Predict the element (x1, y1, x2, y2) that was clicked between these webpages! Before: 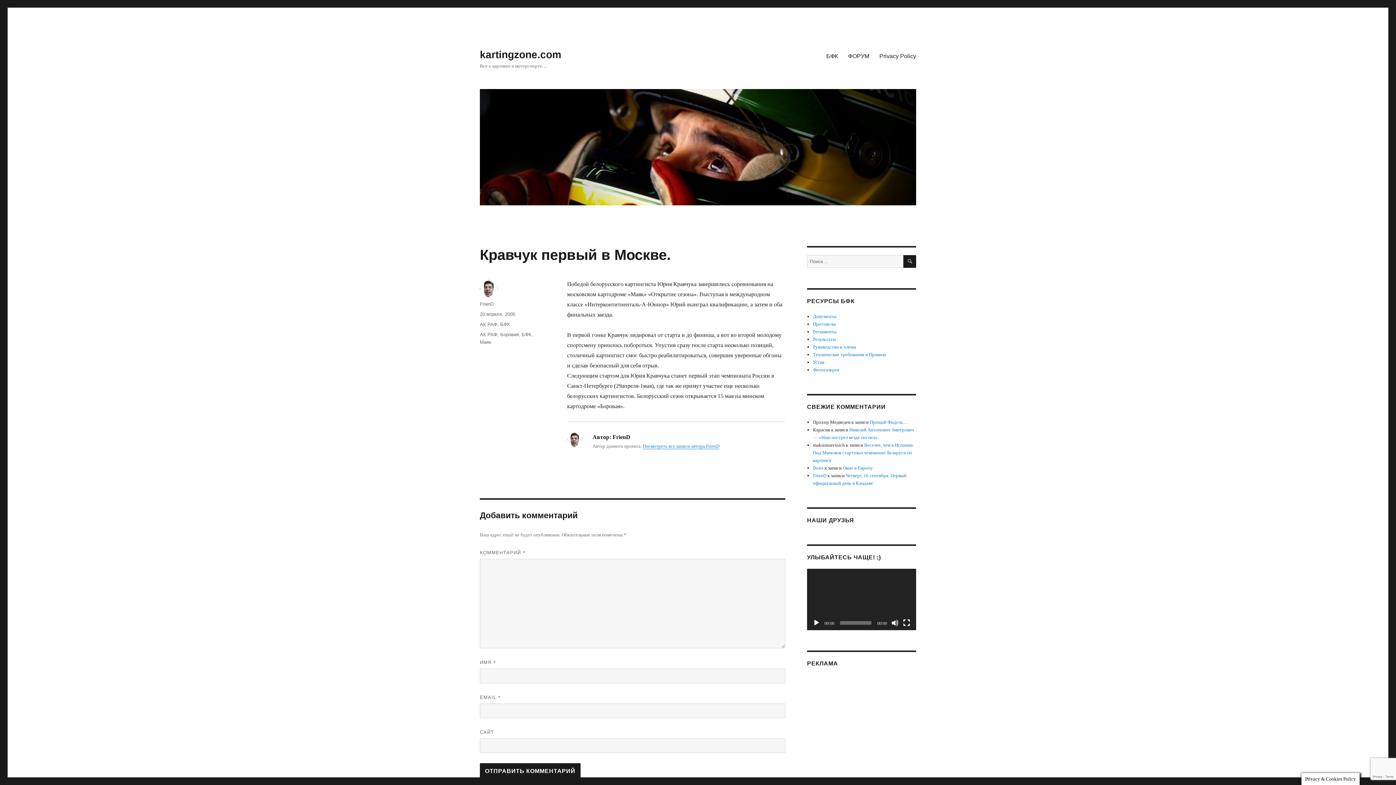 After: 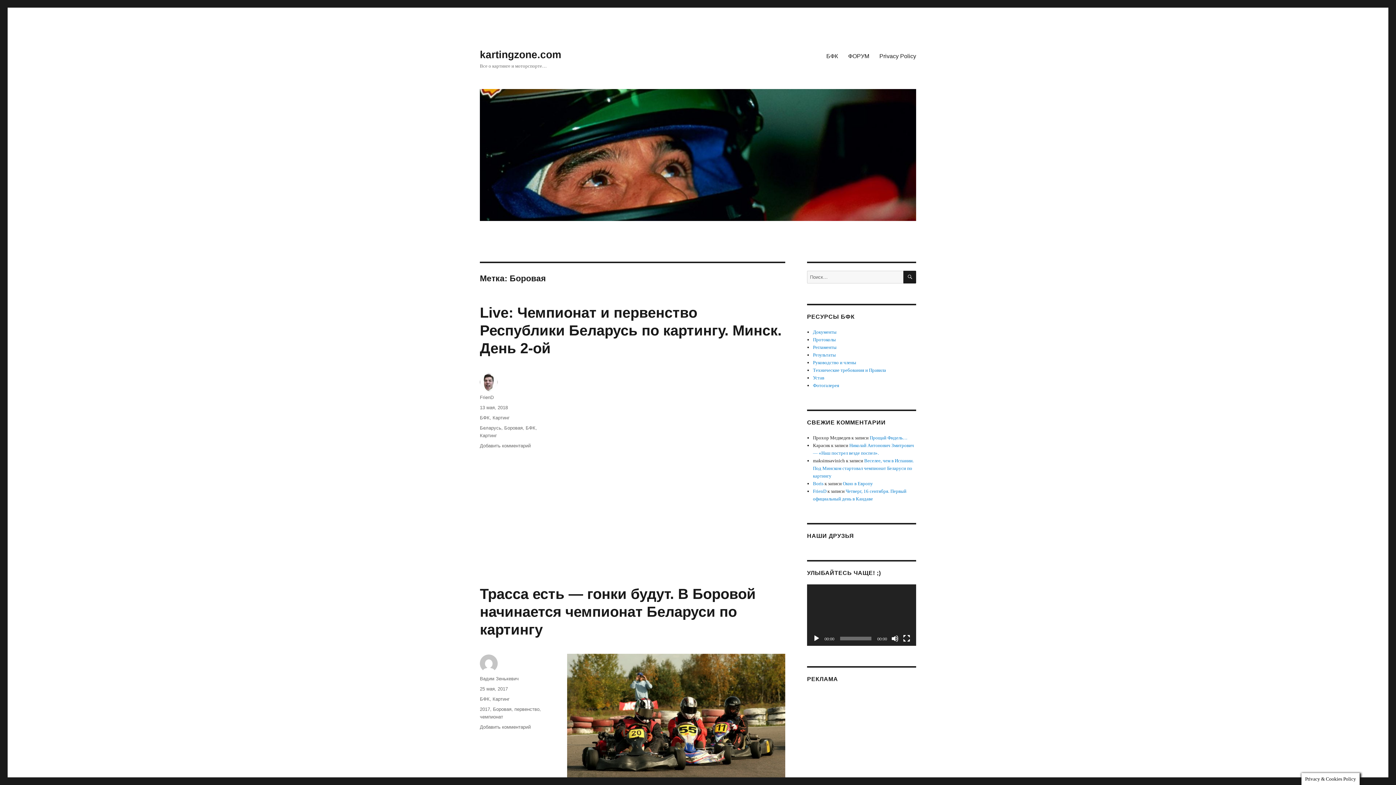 Action: bbox: (500, 332, 518, 337) label: Боровая